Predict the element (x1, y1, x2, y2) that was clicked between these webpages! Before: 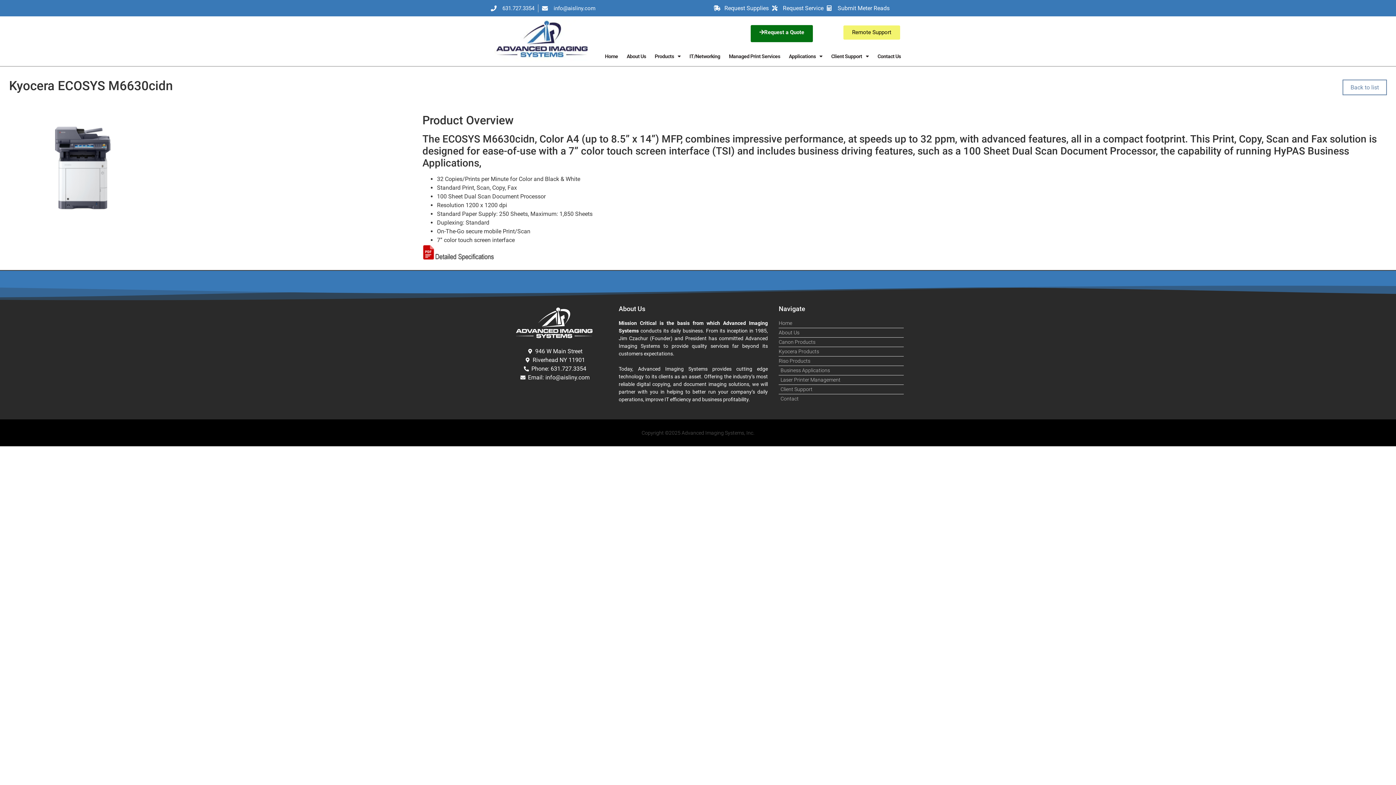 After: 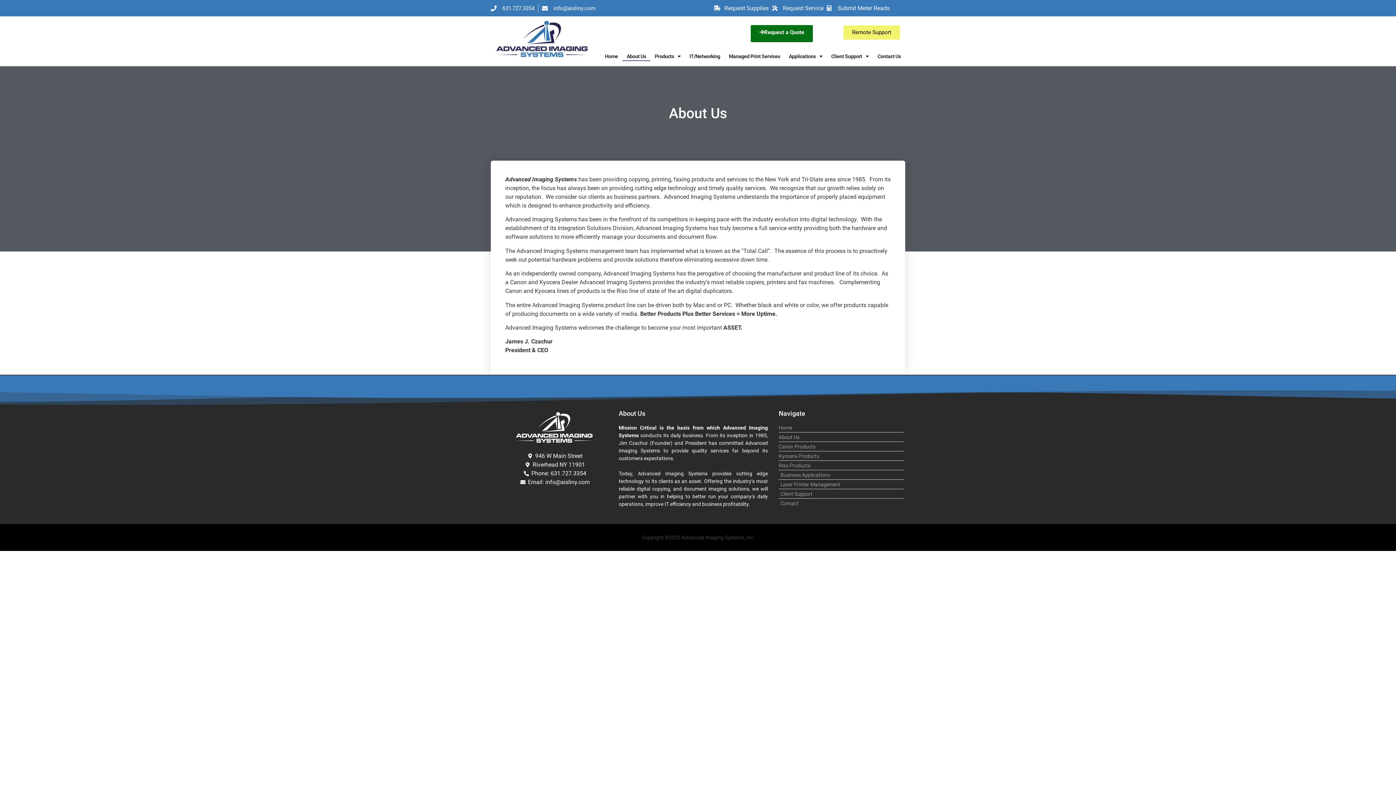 Action: bbox: (622, 51, 650, 60) label: About Us